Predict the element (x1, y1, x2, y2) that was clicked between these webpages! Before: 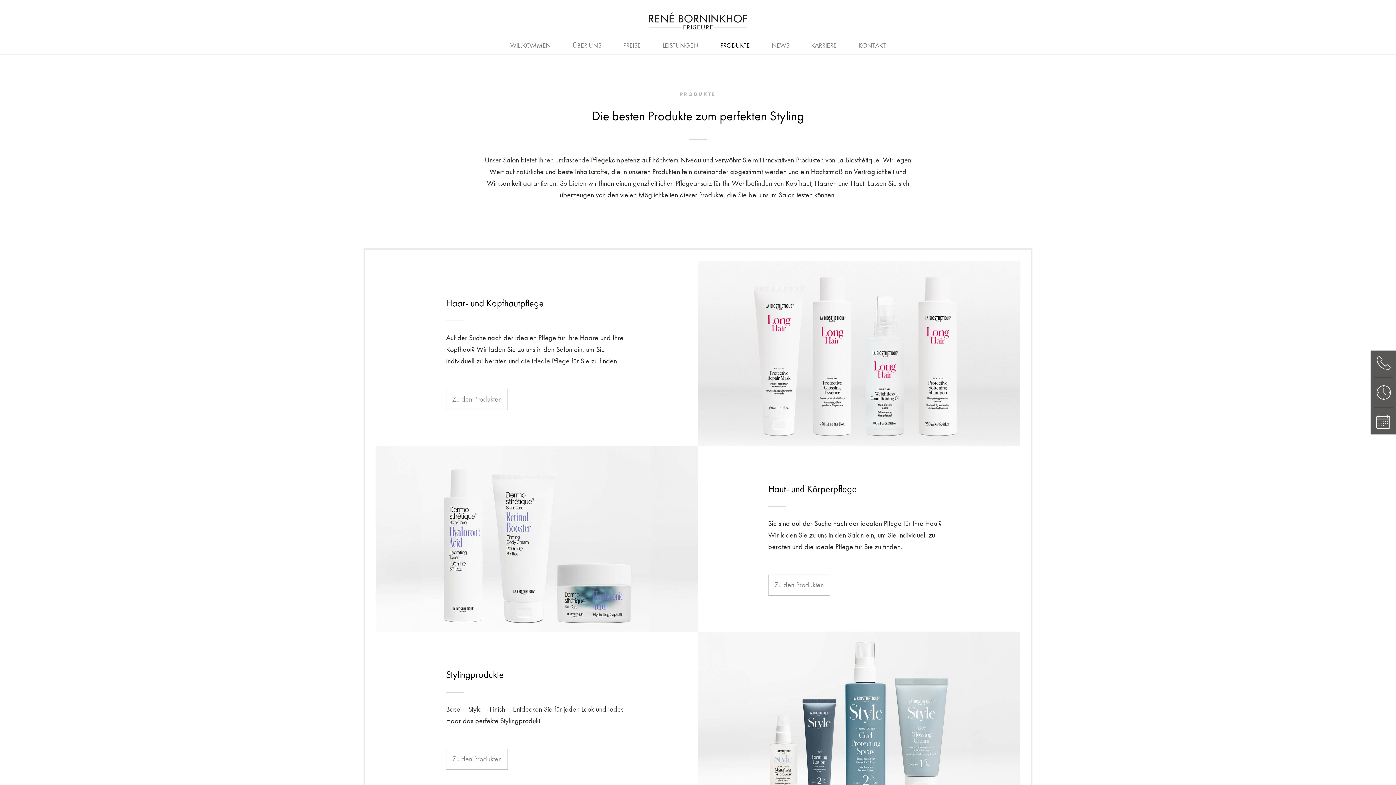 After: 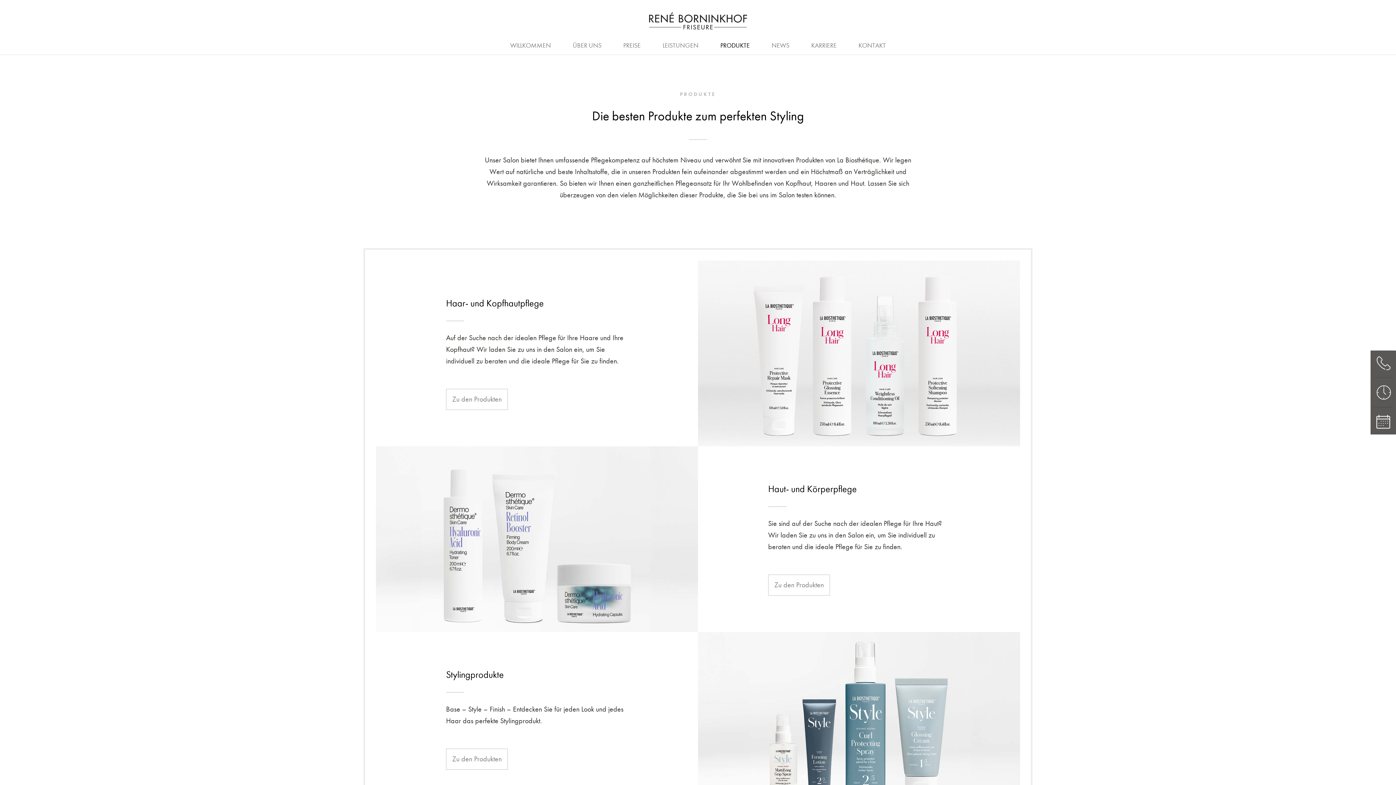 Action: label: PRODUKTE bbox: (720, 41, 750, 49)